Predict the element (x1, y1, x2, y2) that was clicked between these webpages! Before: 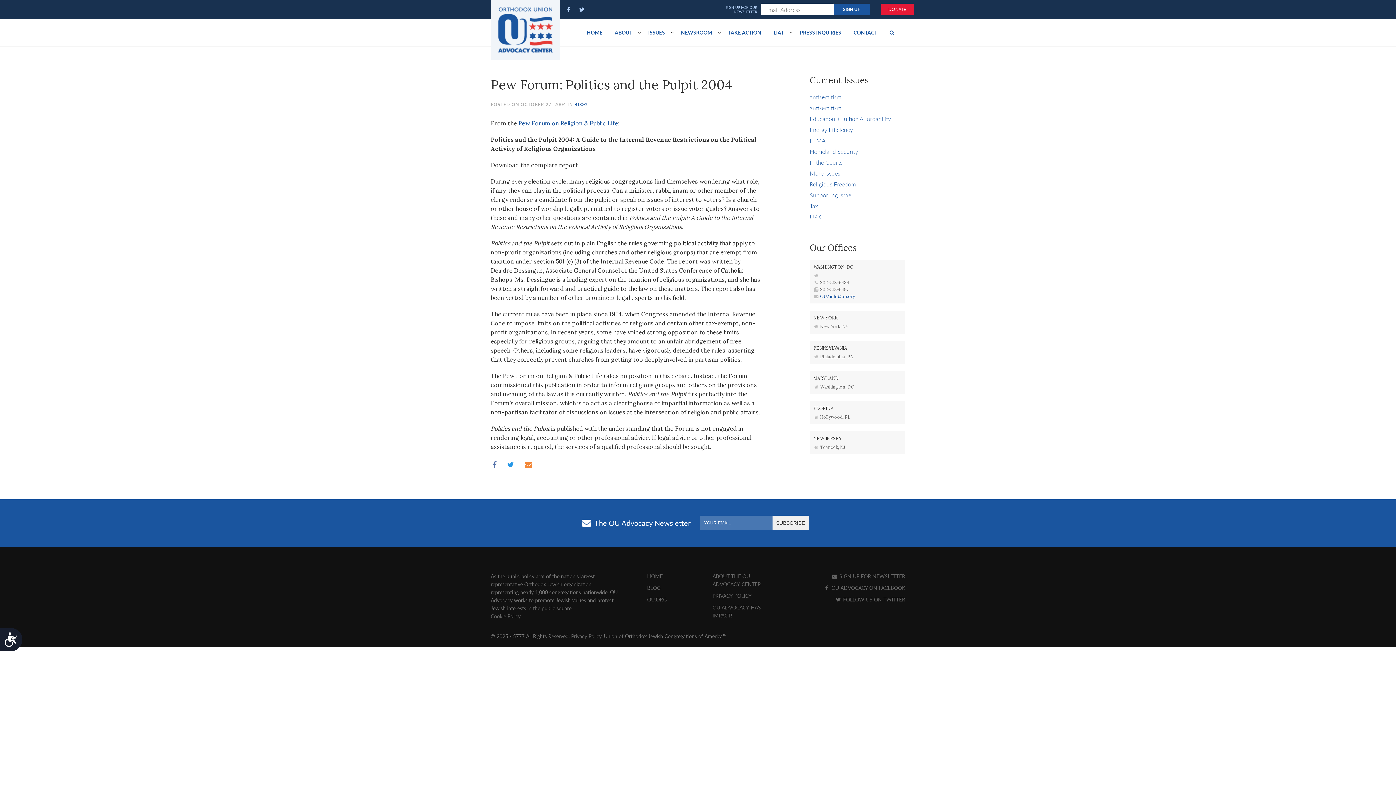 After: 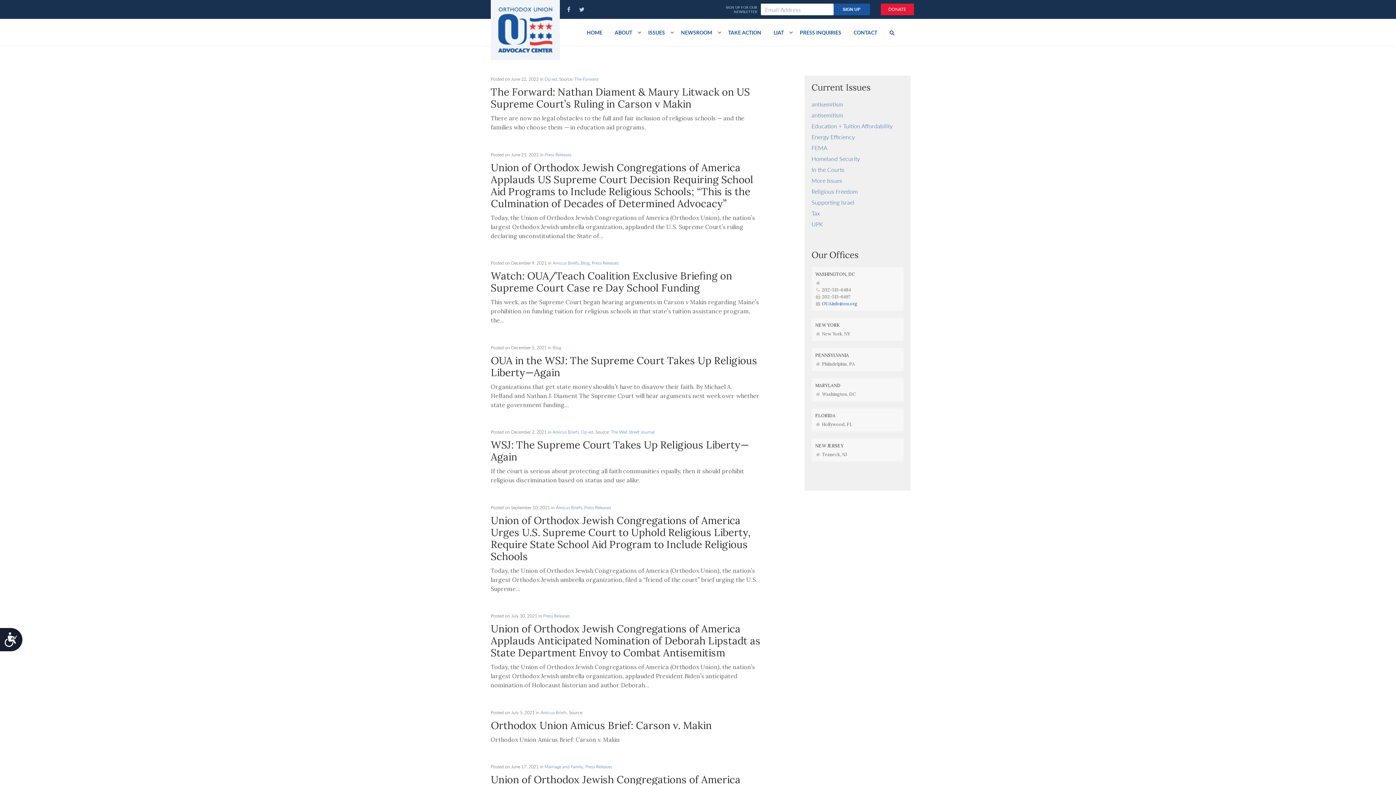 Action: bbox: (810, 180, 856, 188) label: Religious Freedom